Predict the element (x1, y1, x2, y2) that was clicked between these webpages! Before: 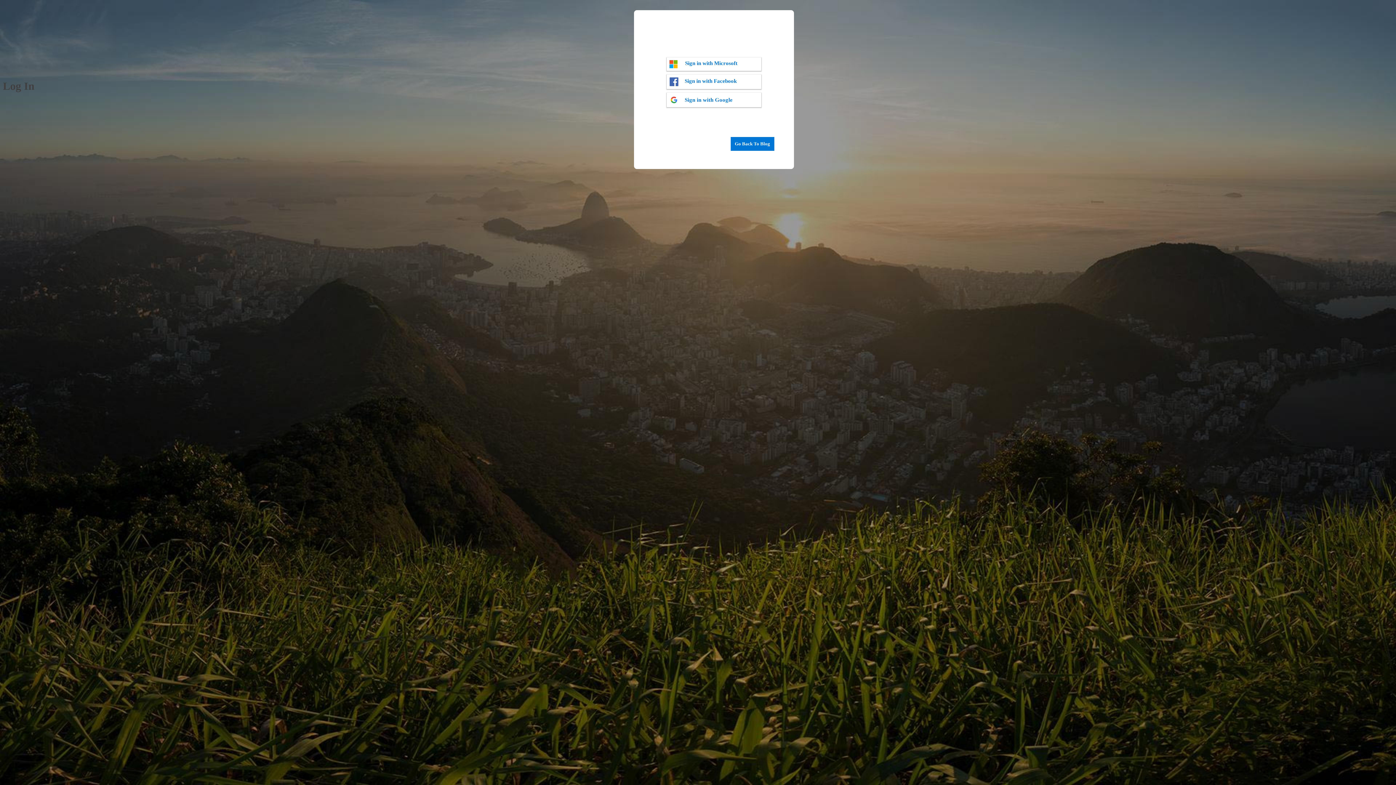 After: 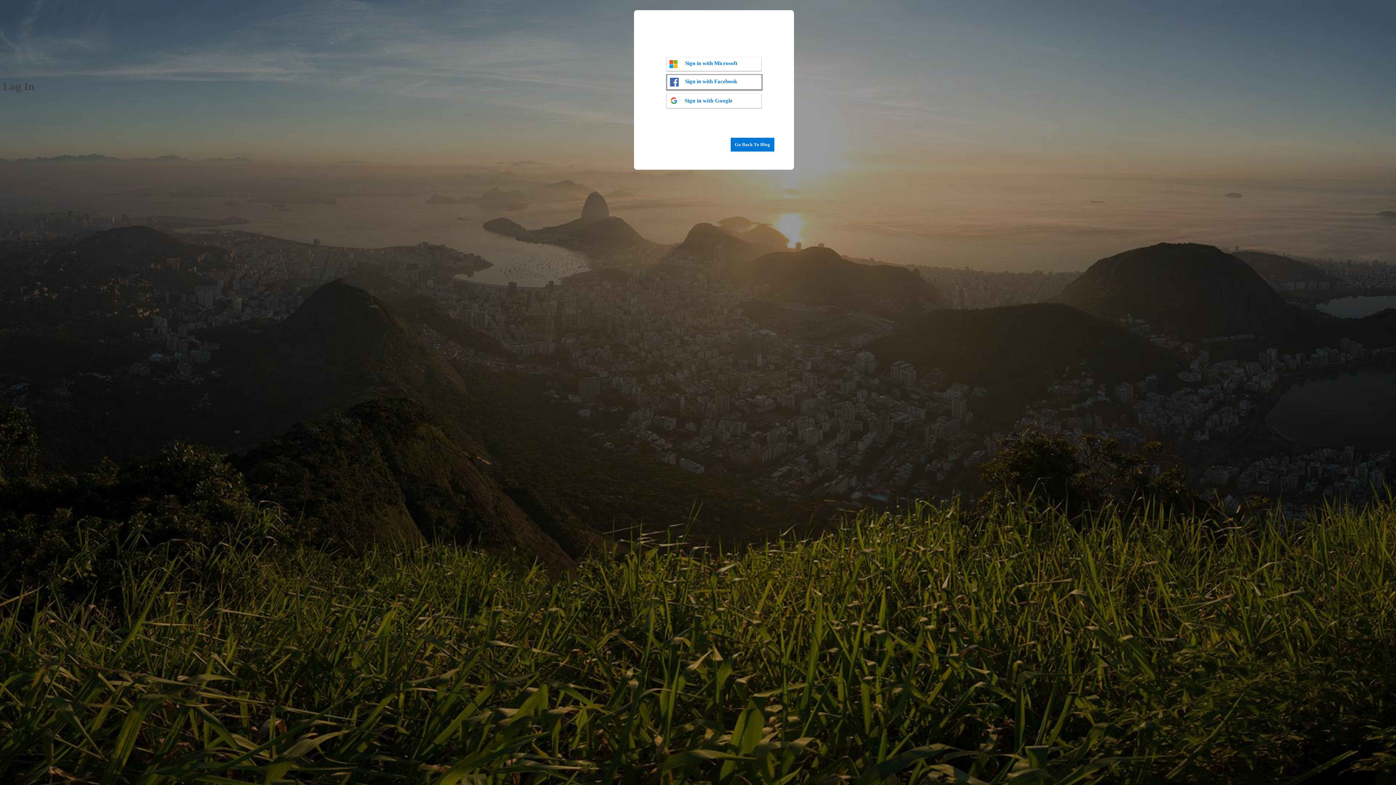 Action: bbox: (666, 74, 761, 89) label: Sign in with Facebook